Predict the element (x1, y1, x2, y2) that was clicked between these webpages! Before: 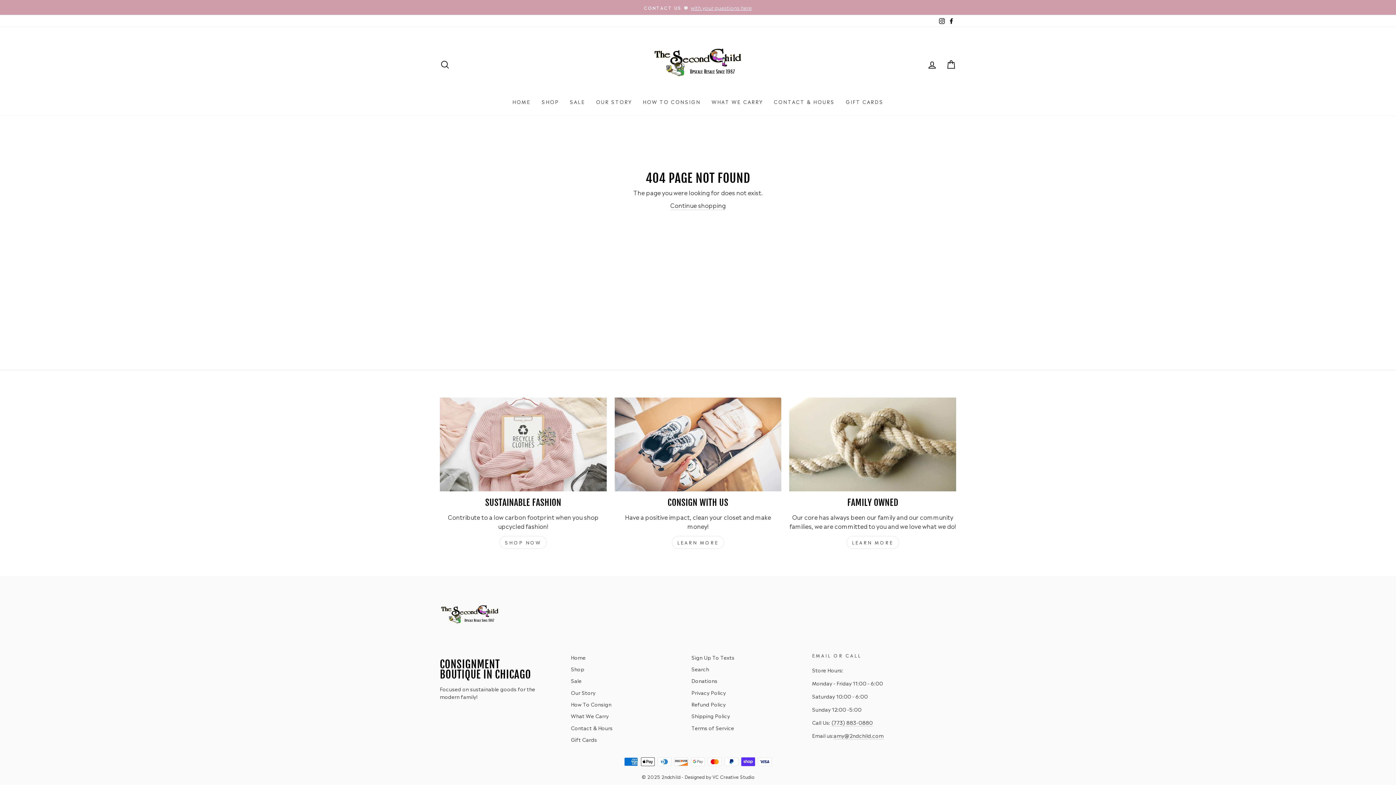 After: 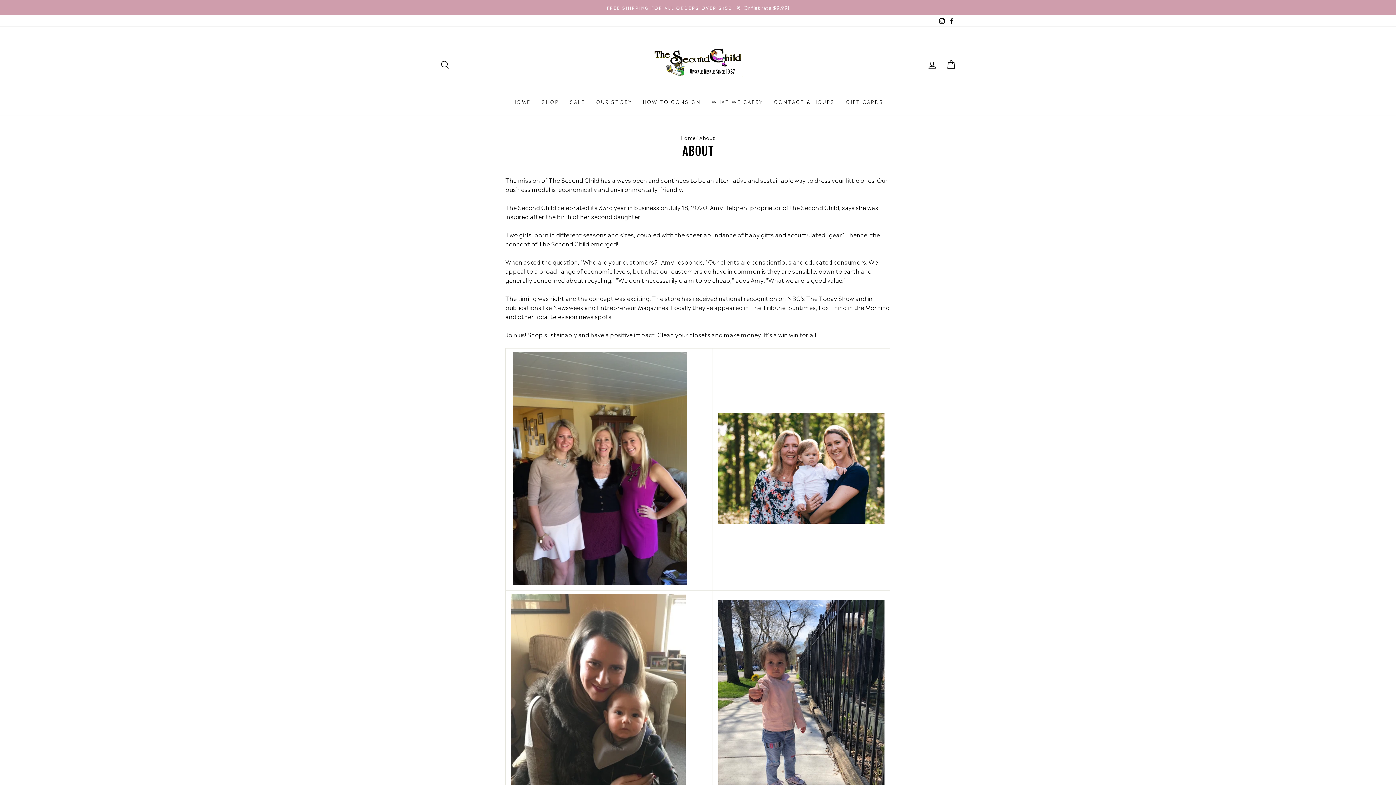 Action: label: LEARN MORE bbox: (846, 536, 899, 548)